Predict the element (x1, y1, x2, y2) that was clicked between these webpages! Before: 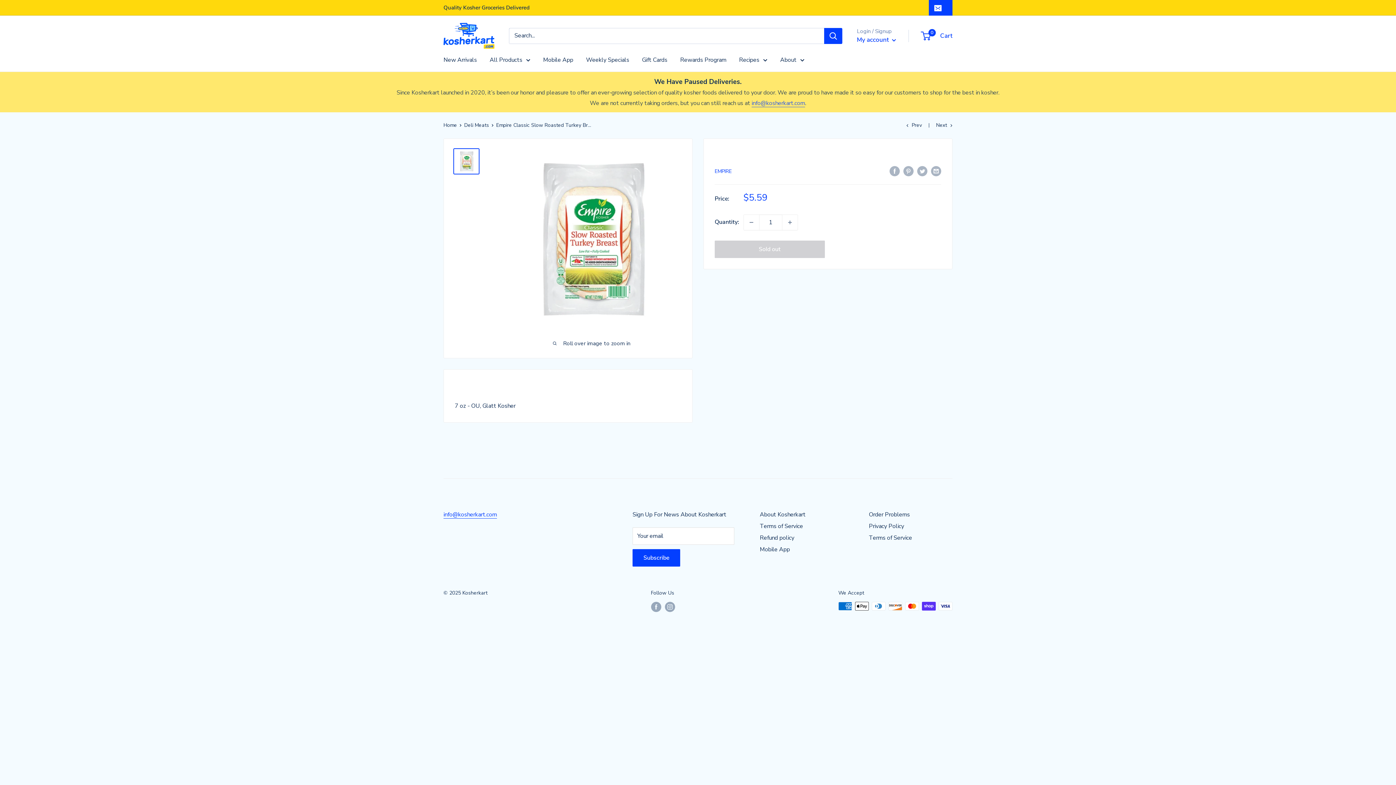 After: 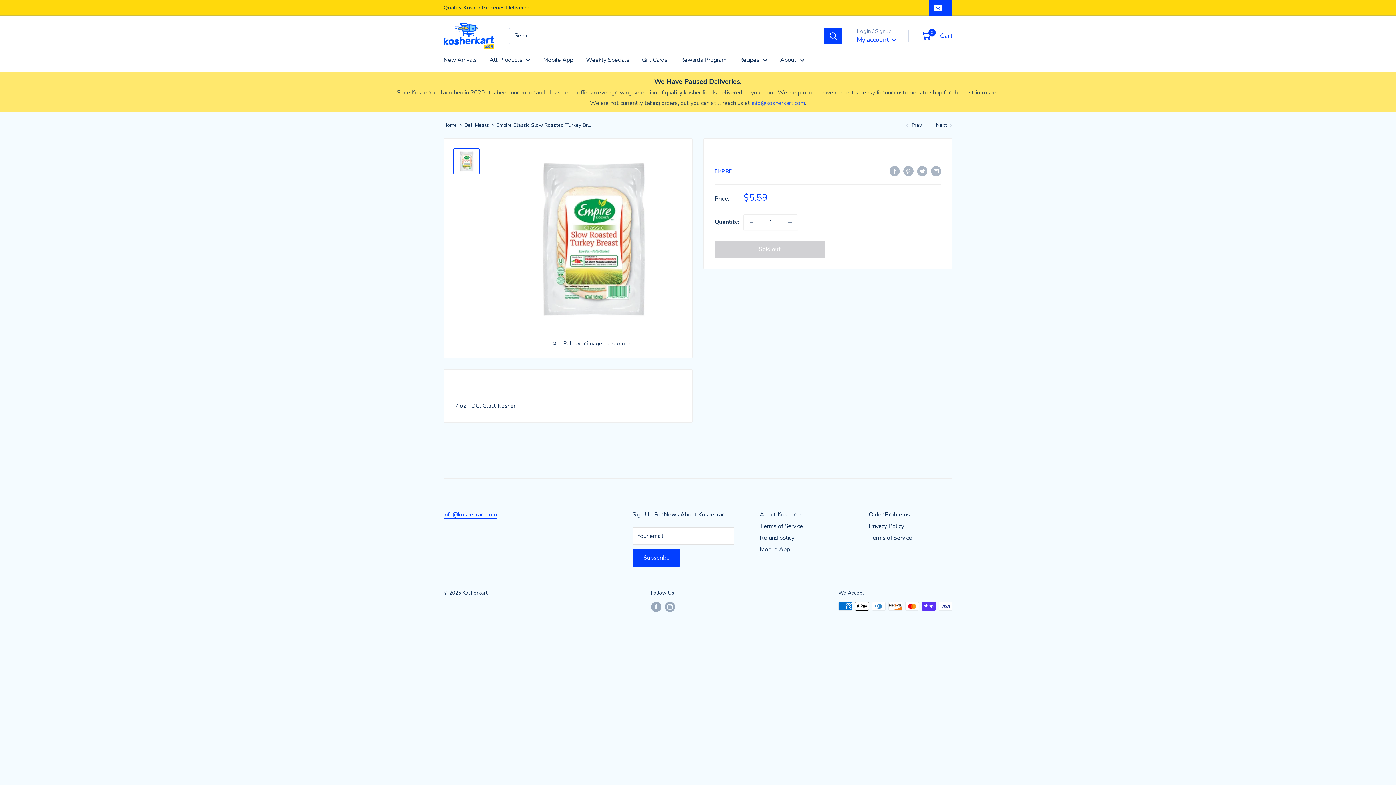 Action: label: info@kosherkart.com bbox: (751, 99, 805, 107)